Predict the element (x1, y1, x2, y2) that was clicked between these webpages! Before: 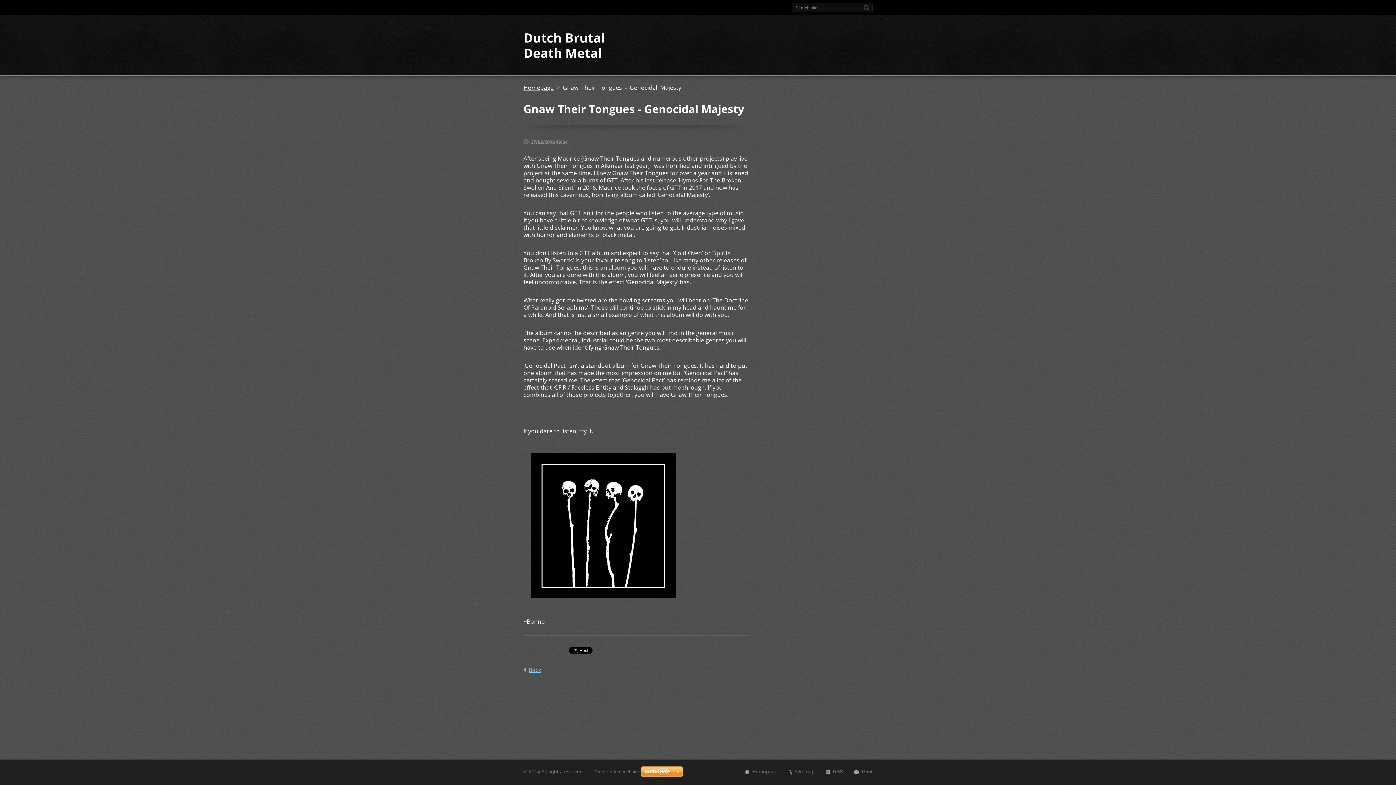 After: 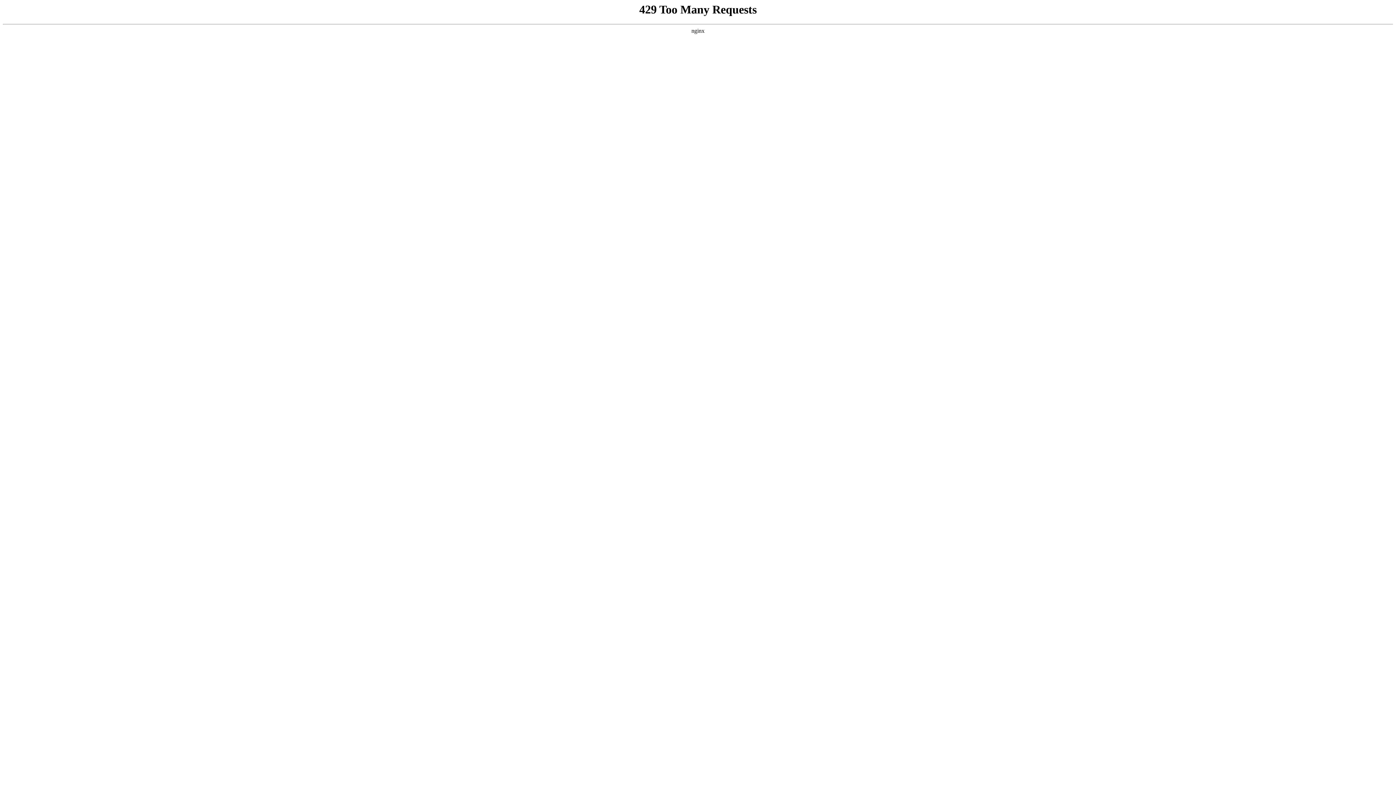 Action: label: Create a free website bbox: (594, 769, 639, 774)